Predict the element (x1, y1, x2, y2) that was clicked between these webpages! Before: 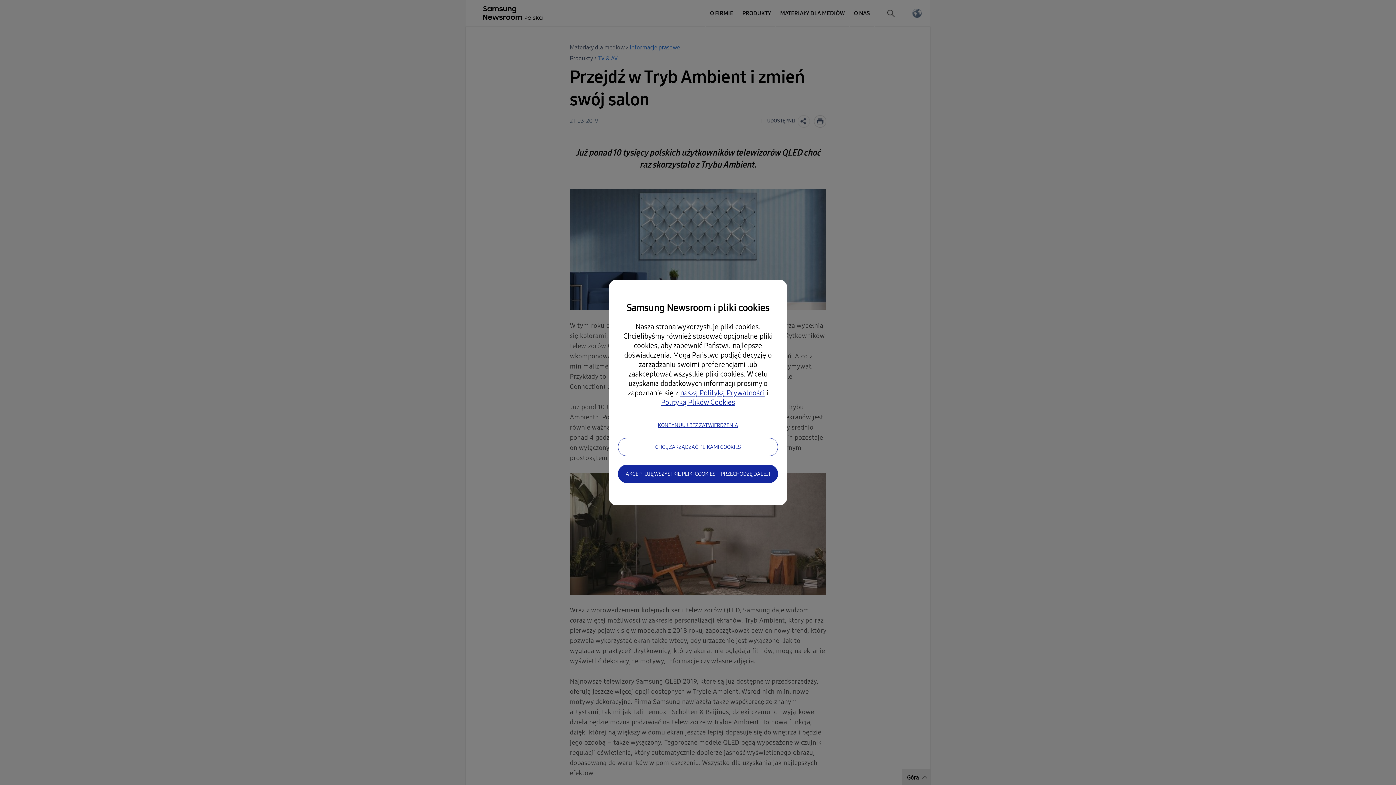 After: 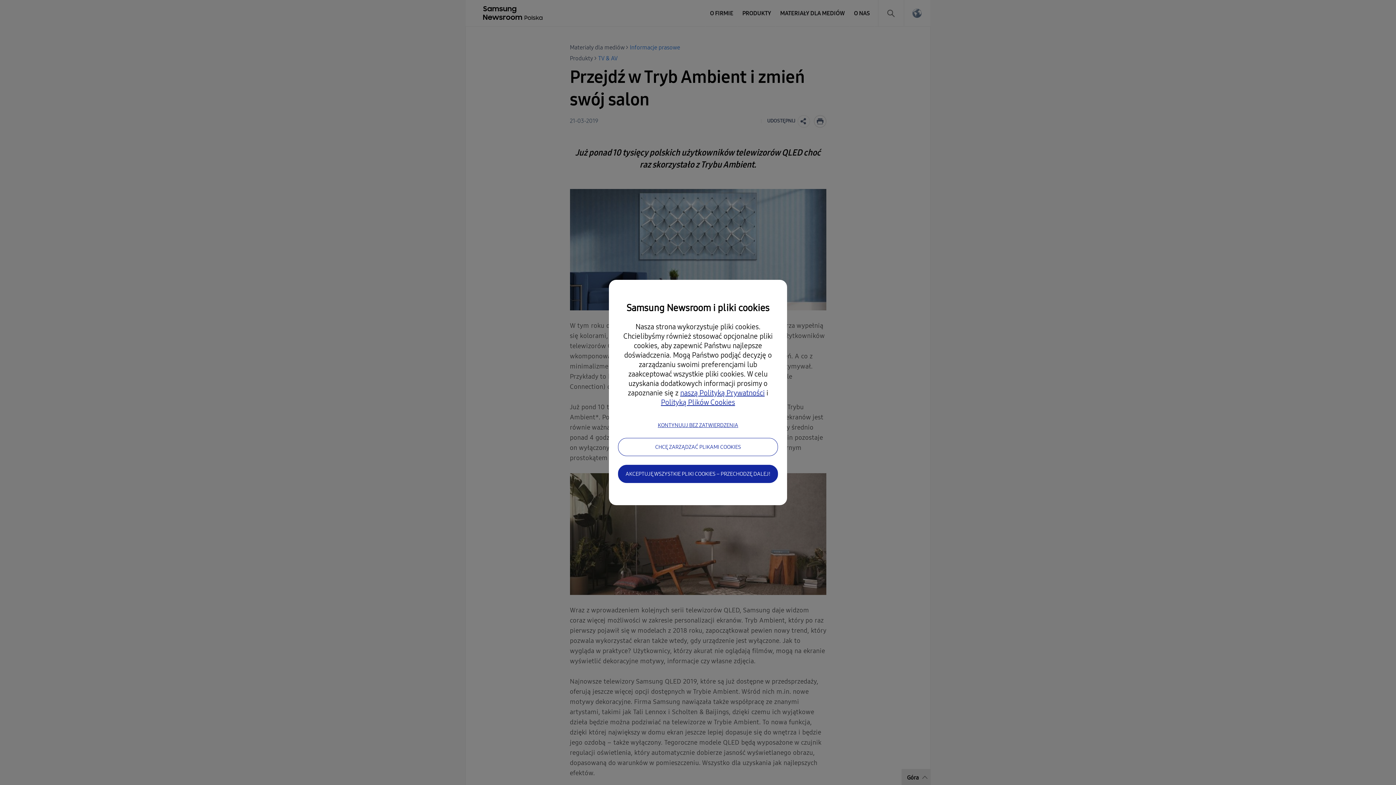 Action: bbox: (680, 388, 764, 397) label: naszą Polityką Prywatności